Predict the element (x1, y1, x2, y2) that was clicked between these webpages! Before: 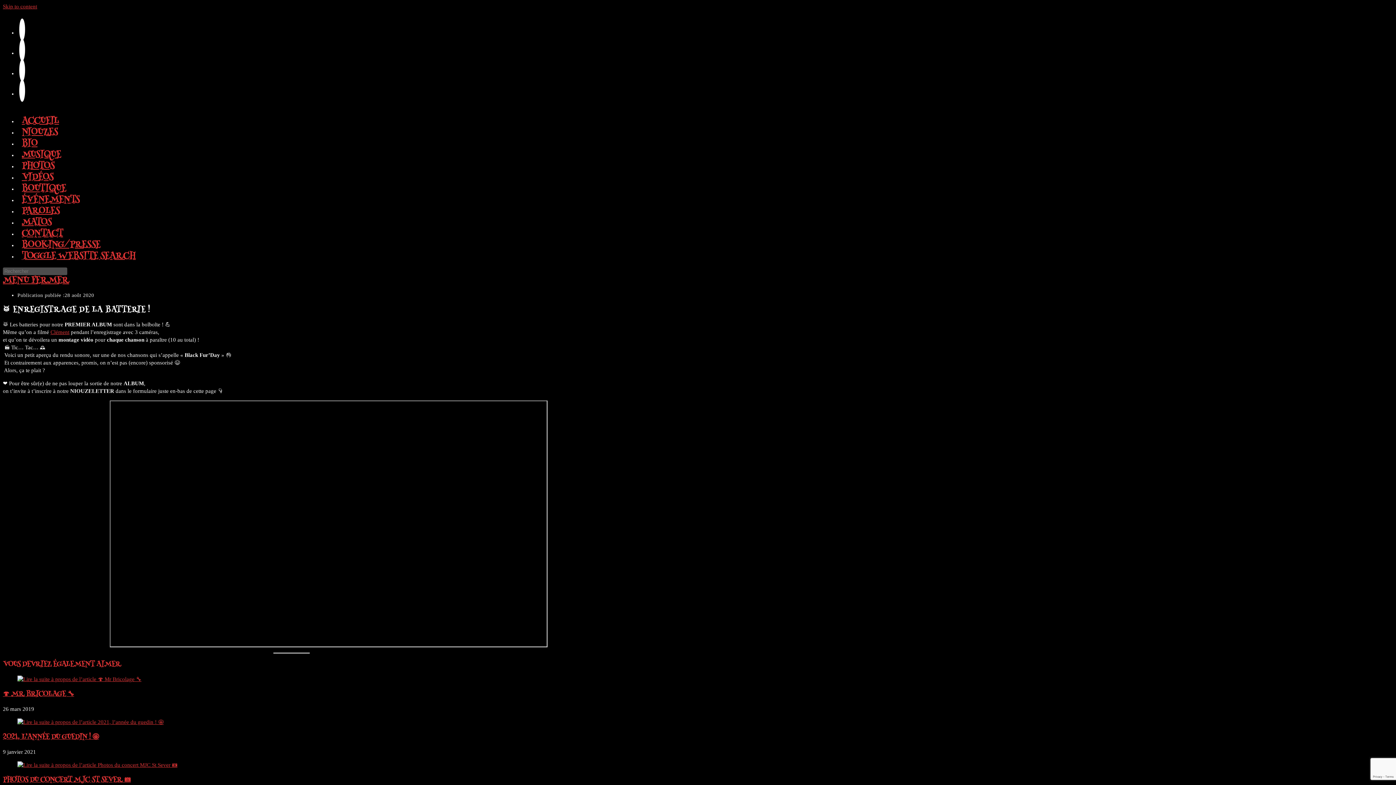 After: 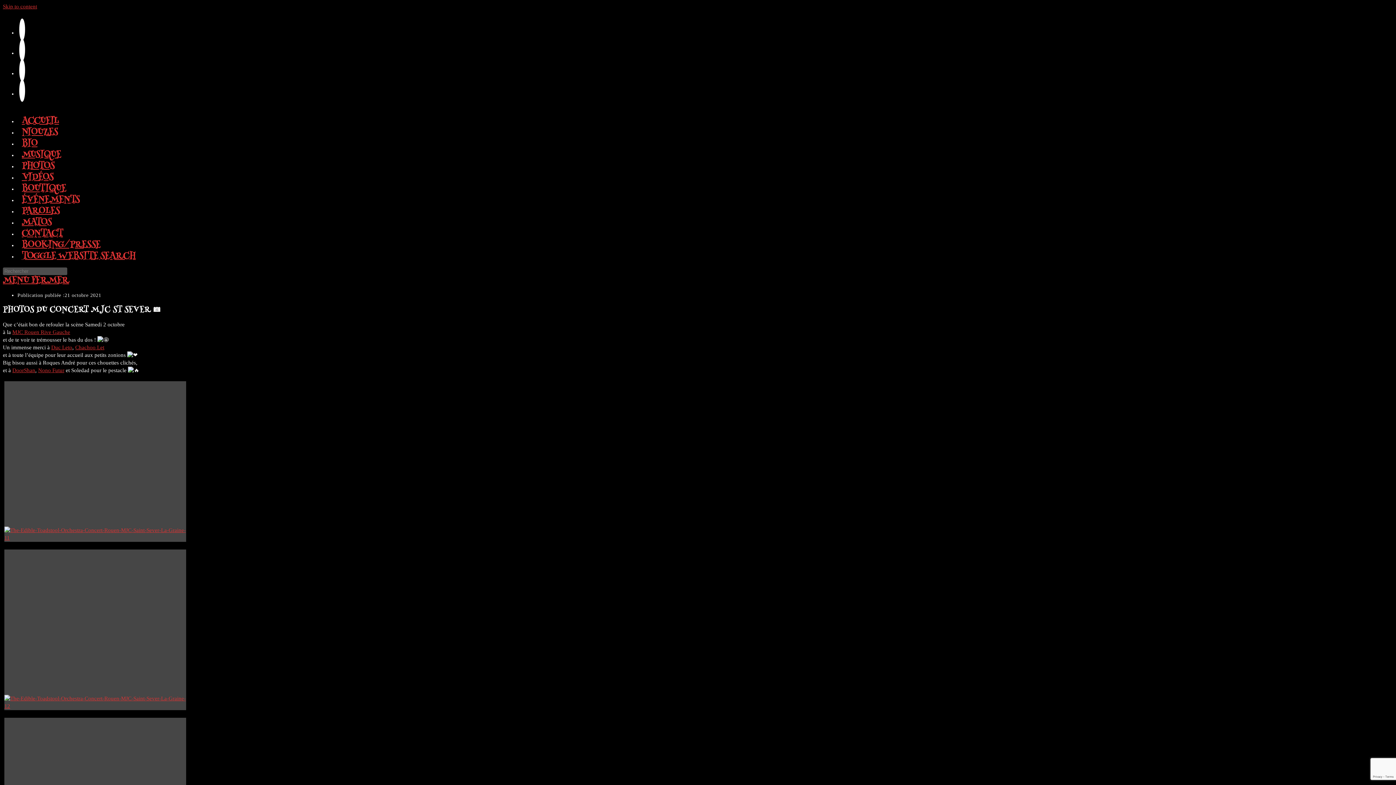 Action: bbox: (2, 774, 130, 786) label: PHOTOS DU CONCERT MJC ST SEVER 📷